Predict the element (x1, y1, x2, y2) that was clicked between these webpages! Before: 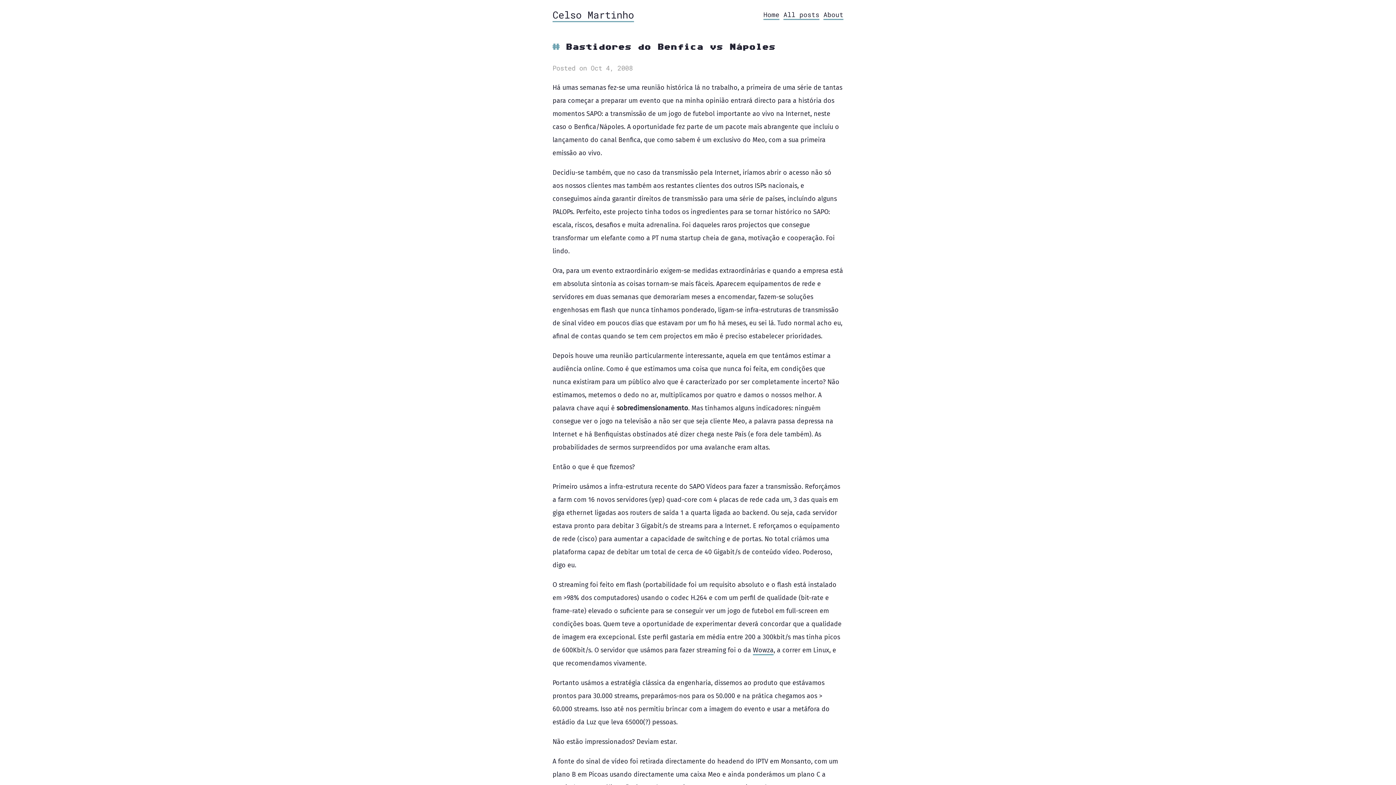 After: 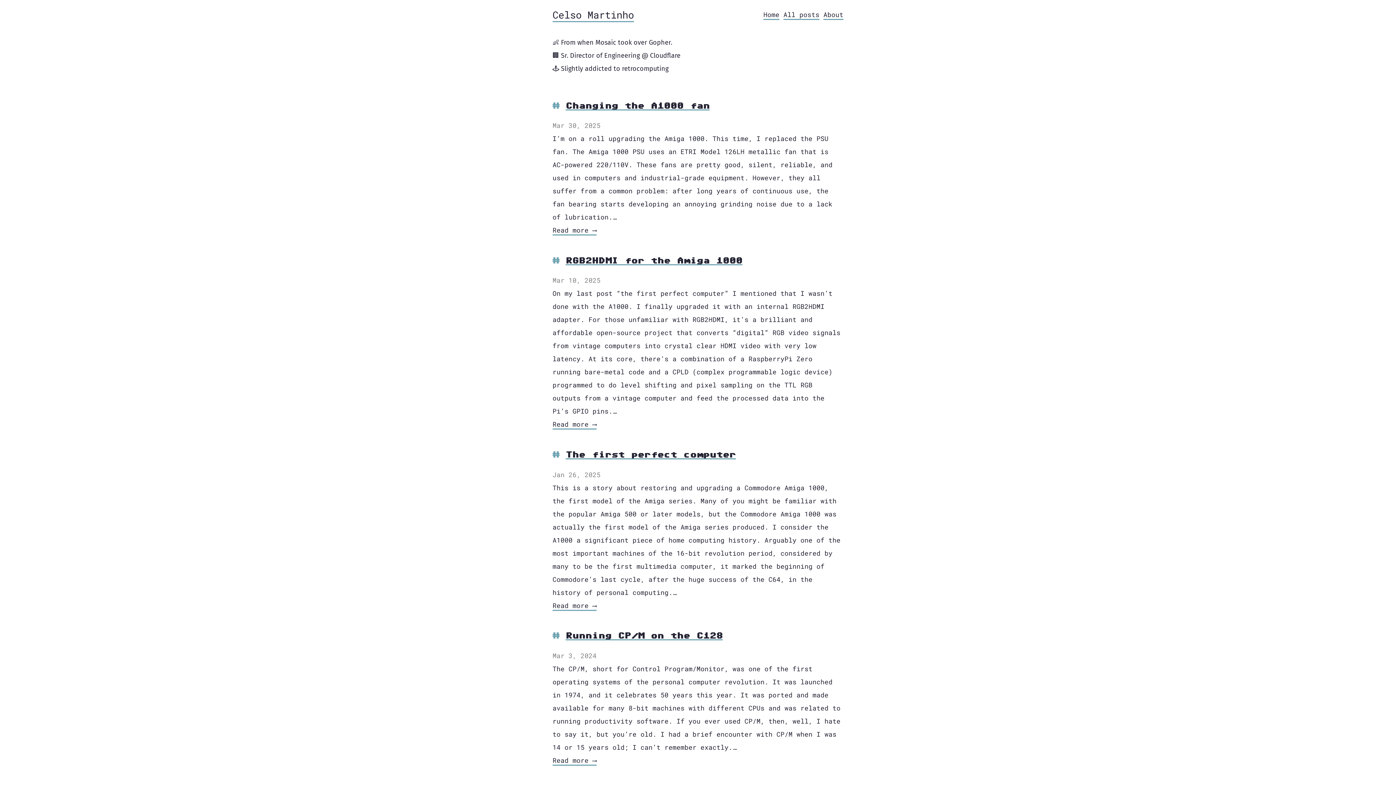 Action: bbox: (763, 10, 779, 20) label: Home